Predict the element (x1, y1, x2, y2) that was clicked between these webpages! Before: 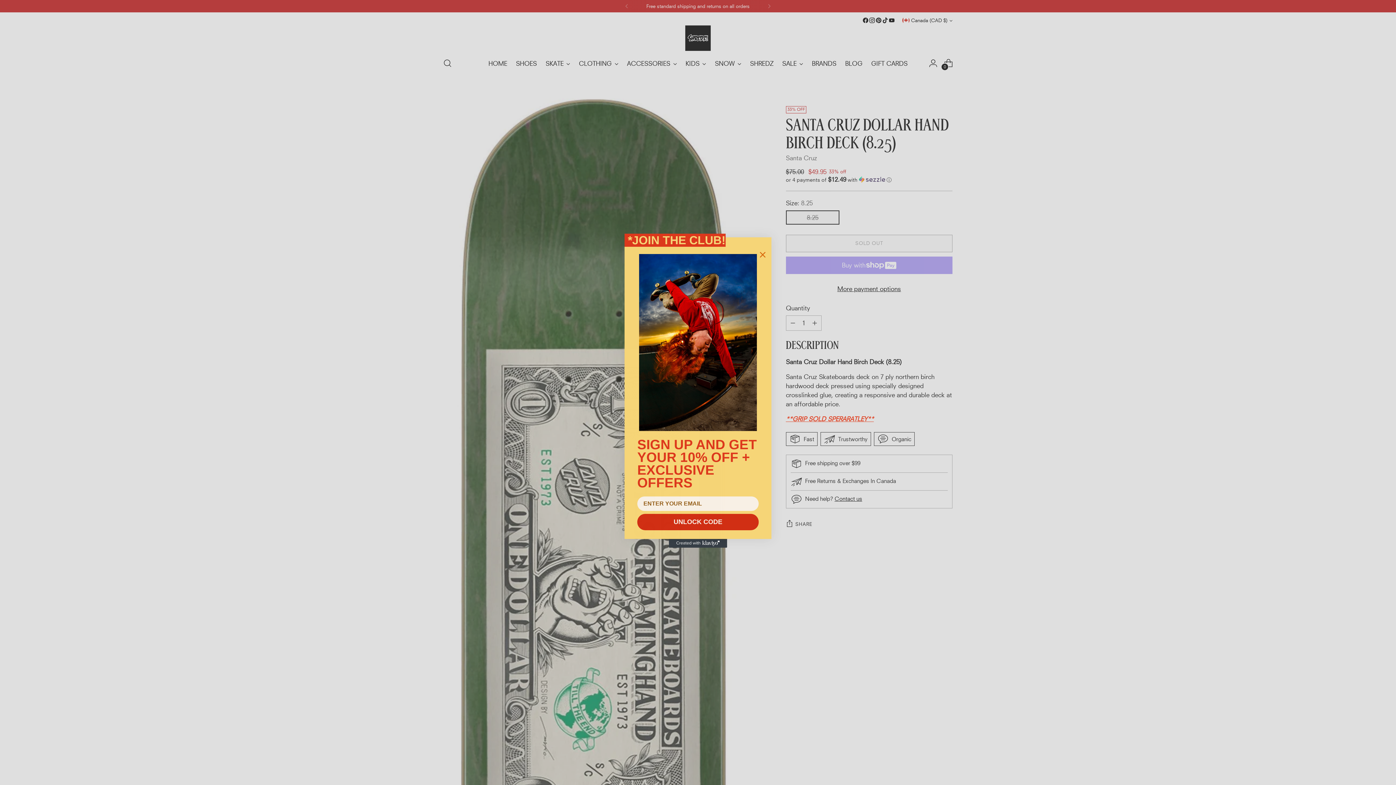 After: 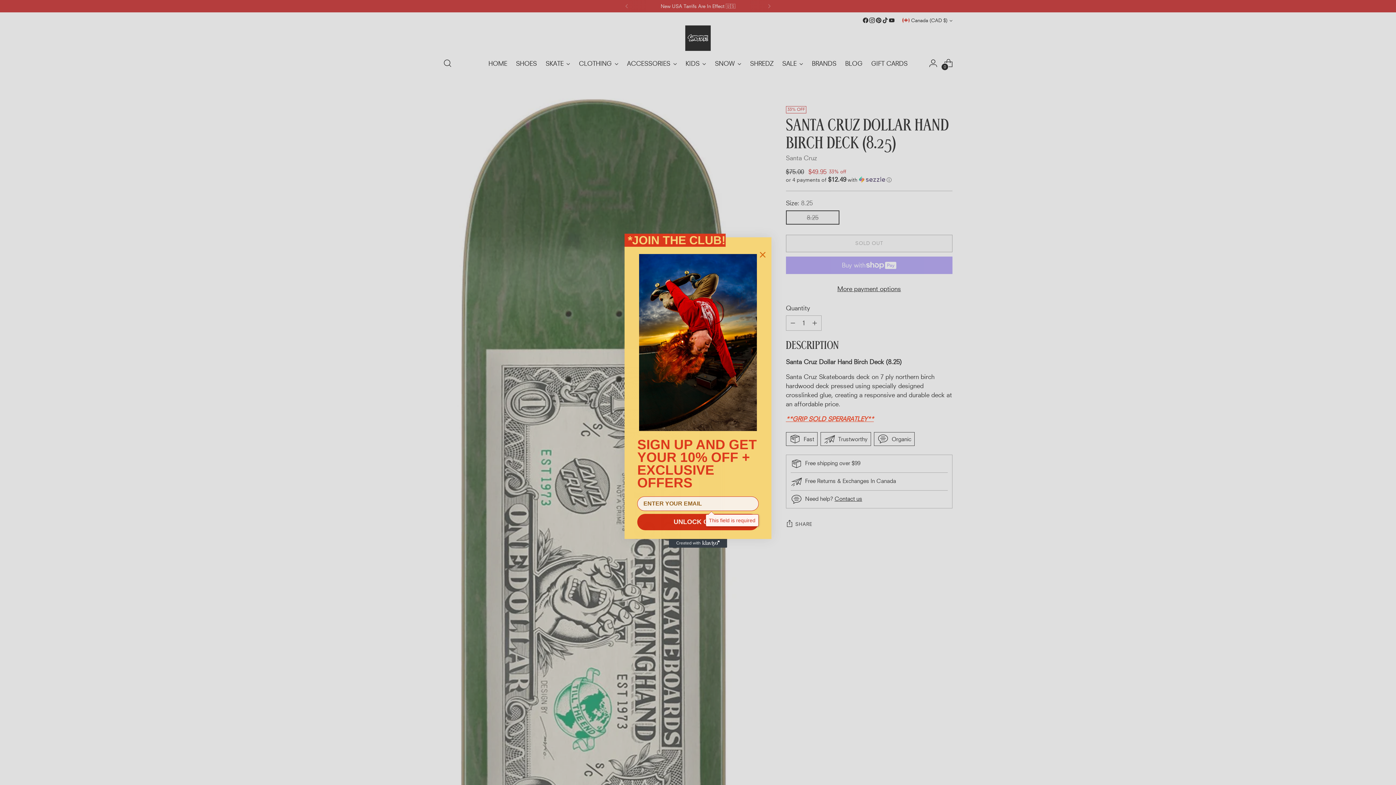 Action: label: UNLOCK CODE bbox: (637, 514, 758, 530)